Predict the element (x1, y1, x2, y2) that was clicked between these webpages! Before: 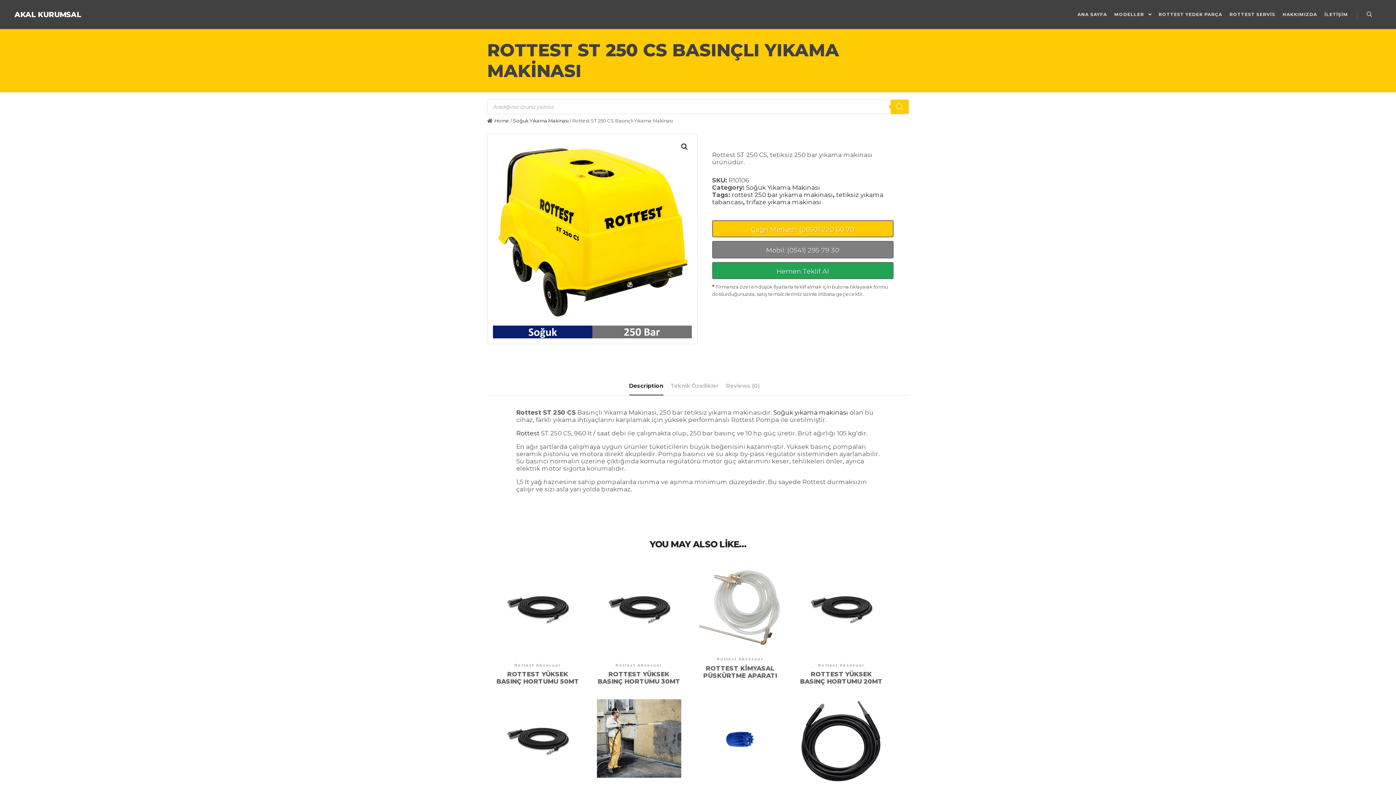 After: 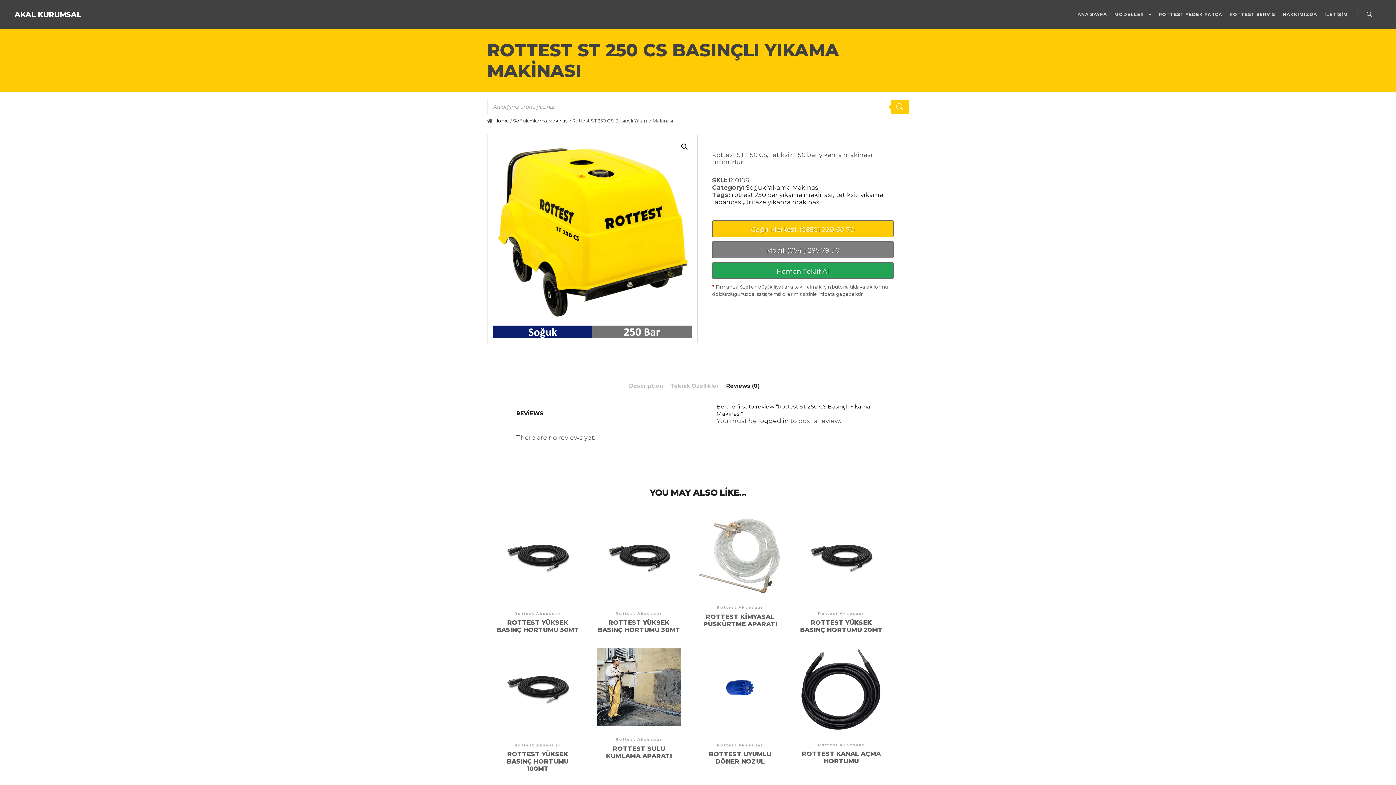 Action: bbox: (726, 377, 759, 394) label: Reviews (0)